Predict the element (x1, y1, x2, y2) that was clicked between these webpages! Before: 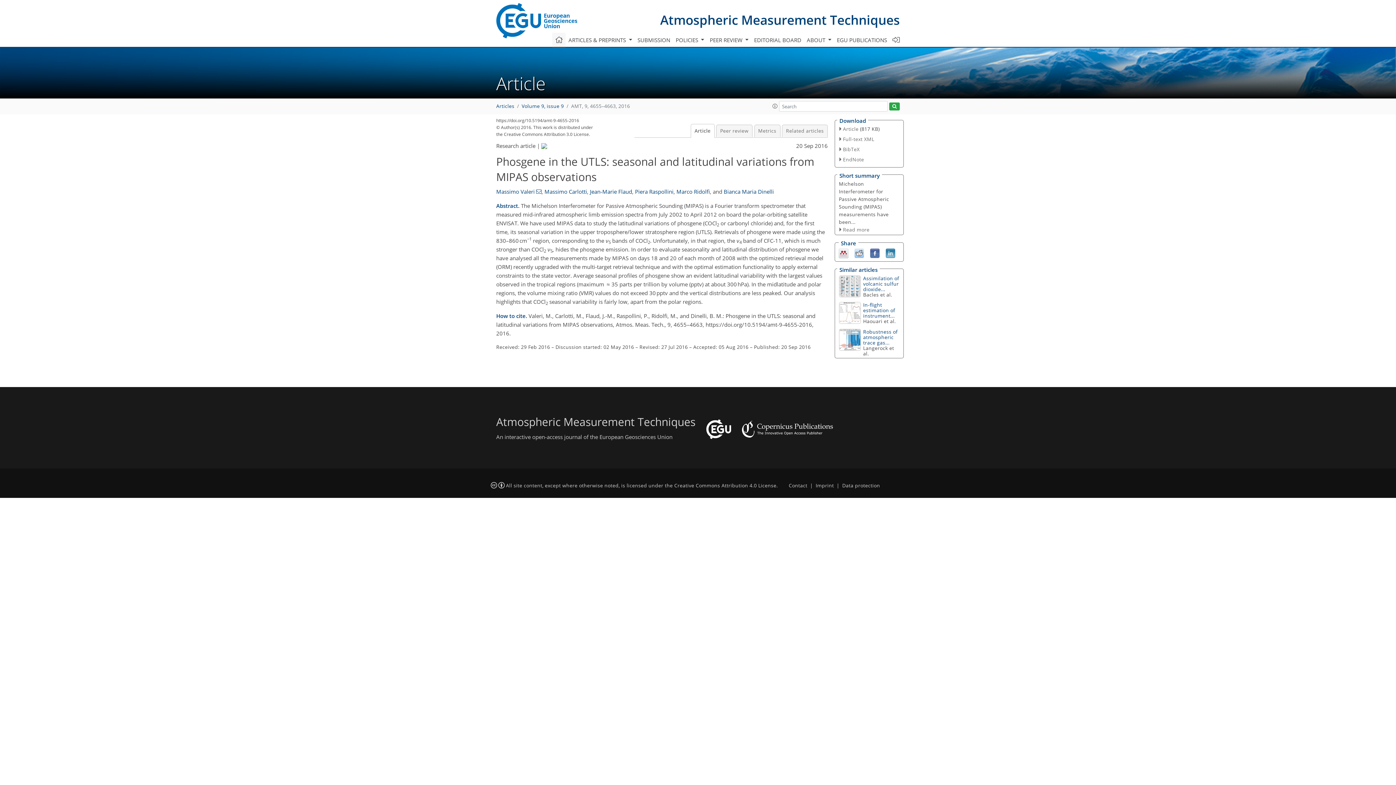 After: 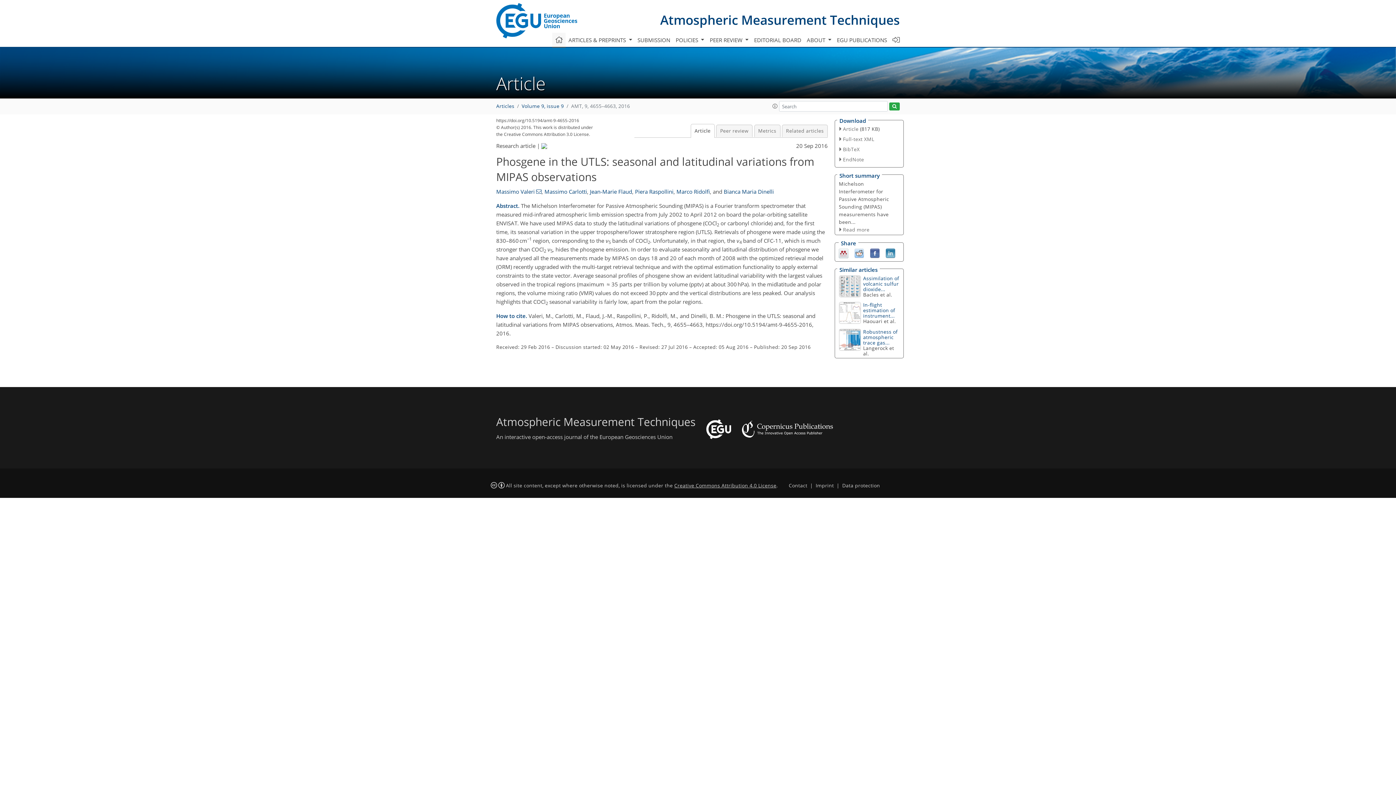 Action: bbox: (674, 482, 776, 489) label: Creative Commons Attribution 4.0 License